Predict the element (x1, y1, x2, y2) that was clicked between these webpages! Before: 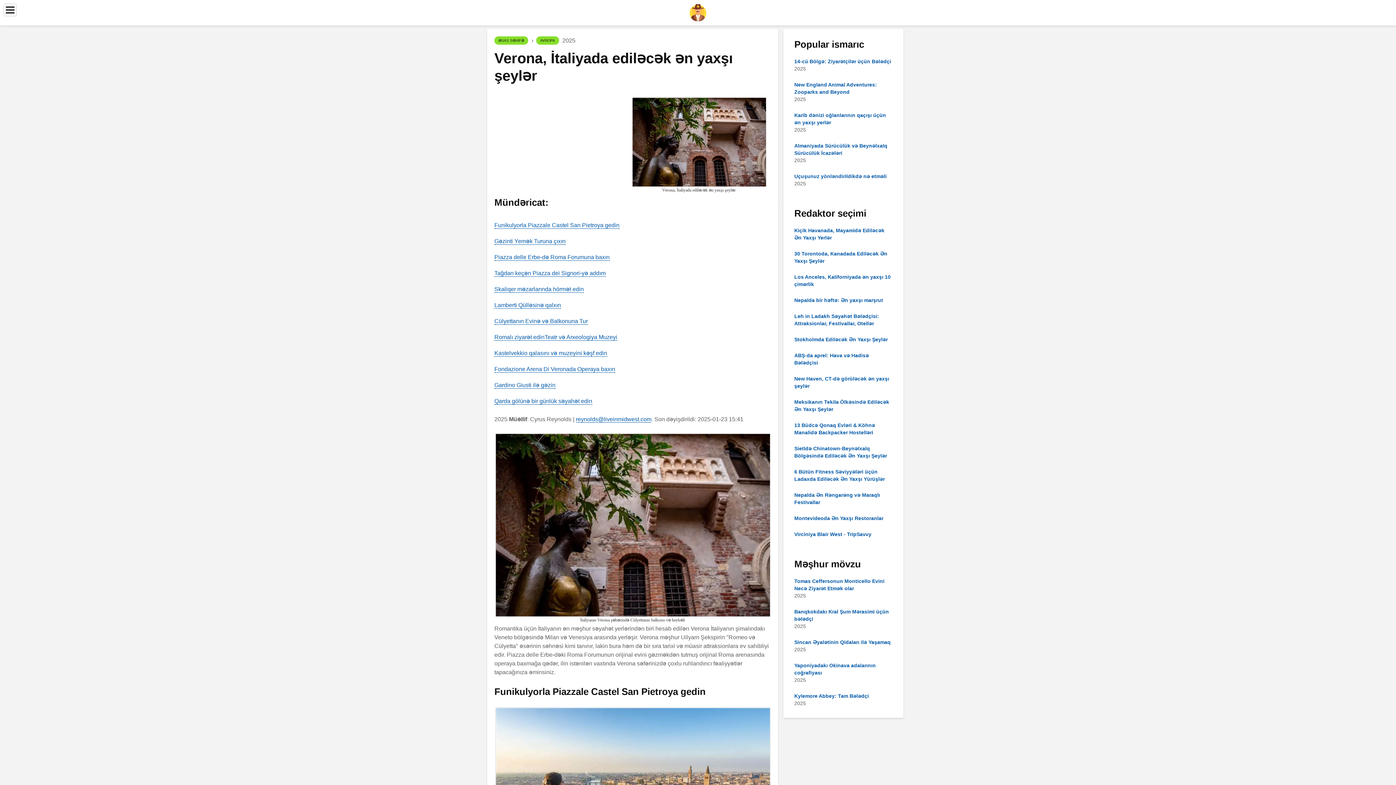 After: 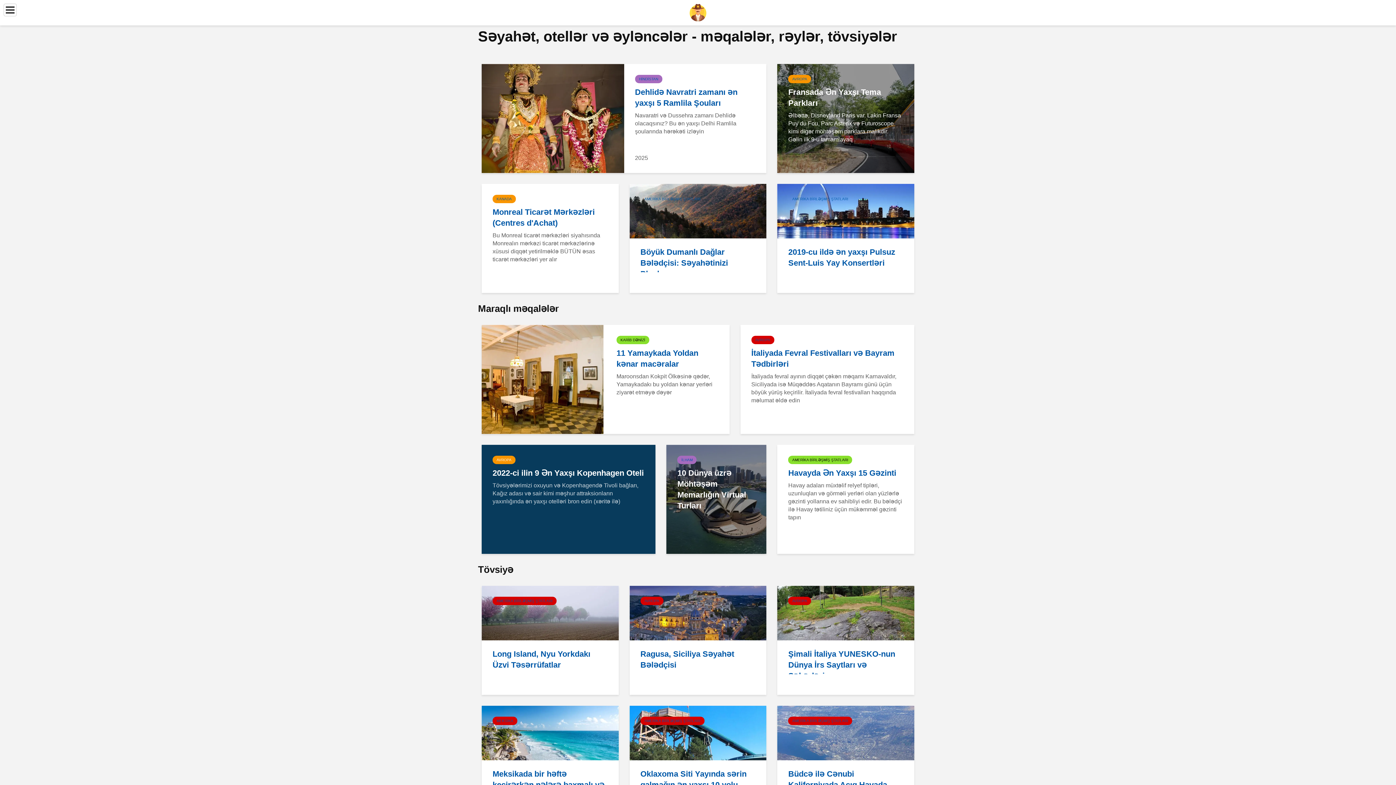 Action: bbox: (689, 9, 706, 15)